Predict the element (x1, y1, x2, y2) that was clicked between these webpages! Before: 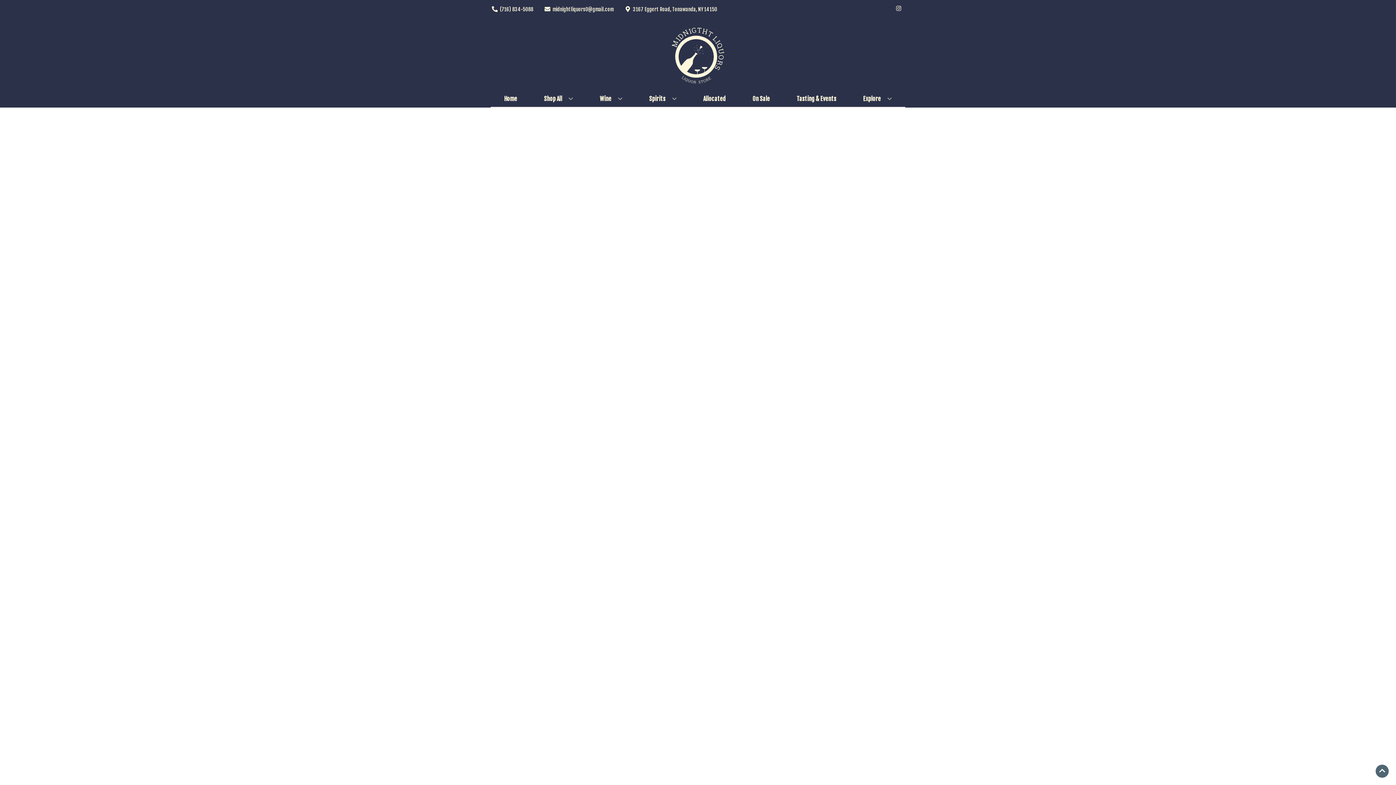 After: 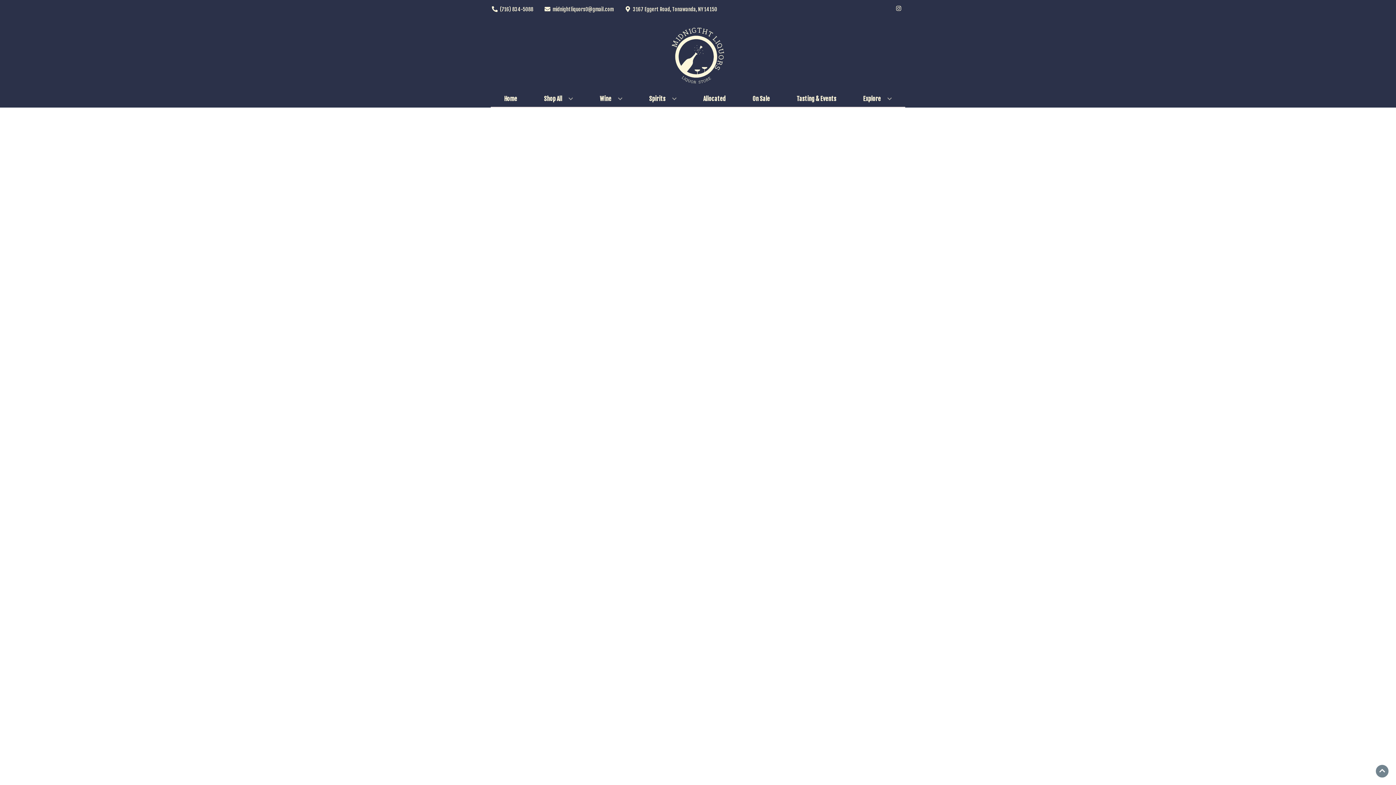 Action: bbox: (1376, 765, 1389, 778) label: Go to top